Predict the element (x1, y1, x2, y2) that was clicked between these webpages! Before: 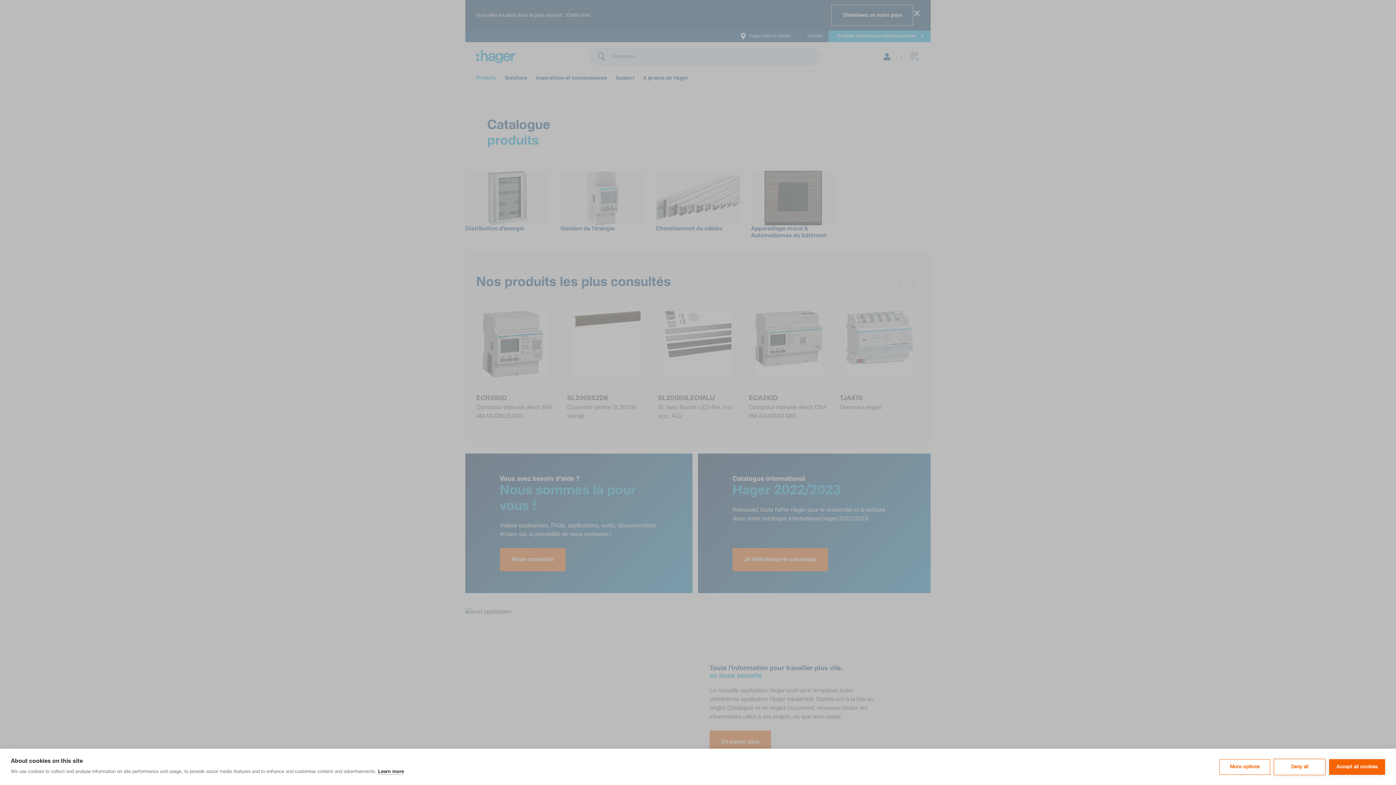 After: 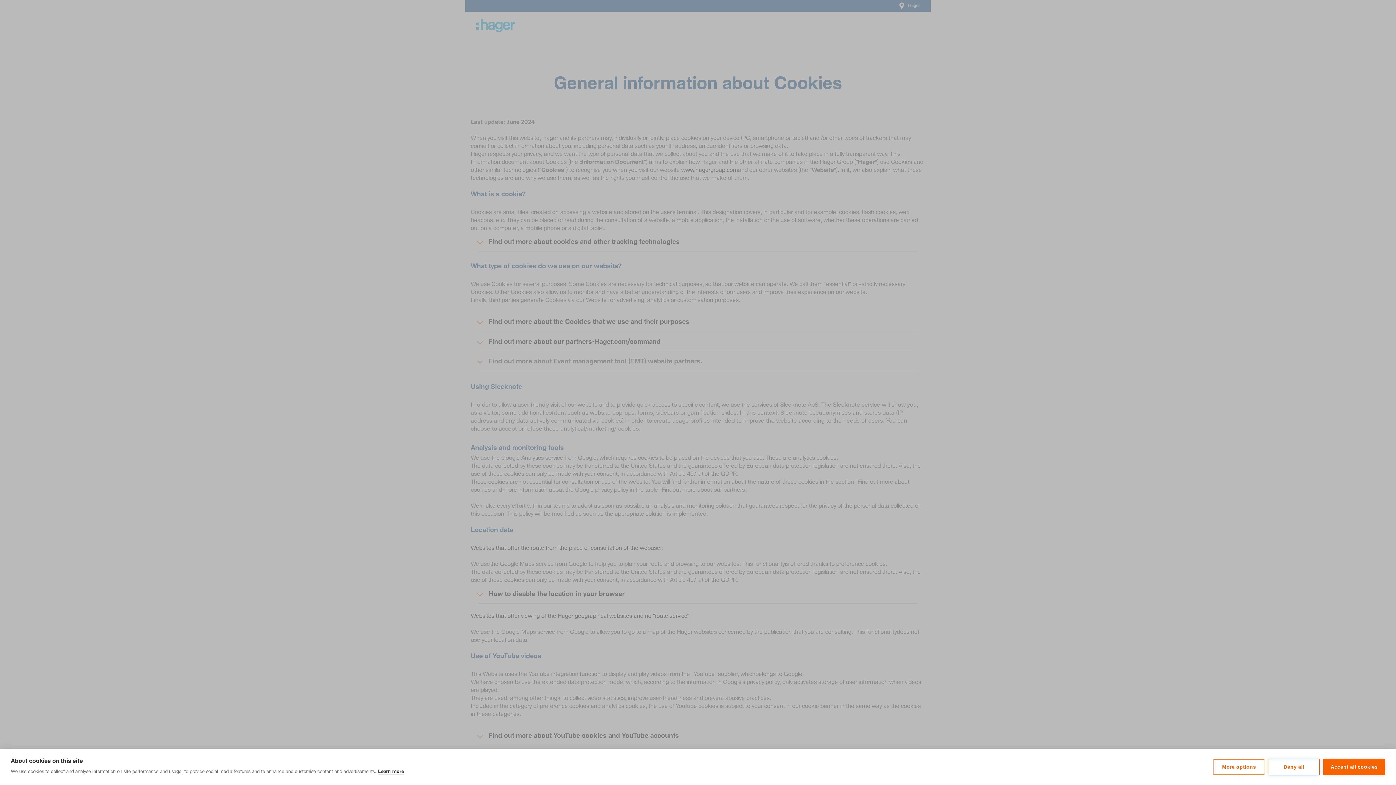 Action: bbox: (378, 769, 404, 774) label: Learn more